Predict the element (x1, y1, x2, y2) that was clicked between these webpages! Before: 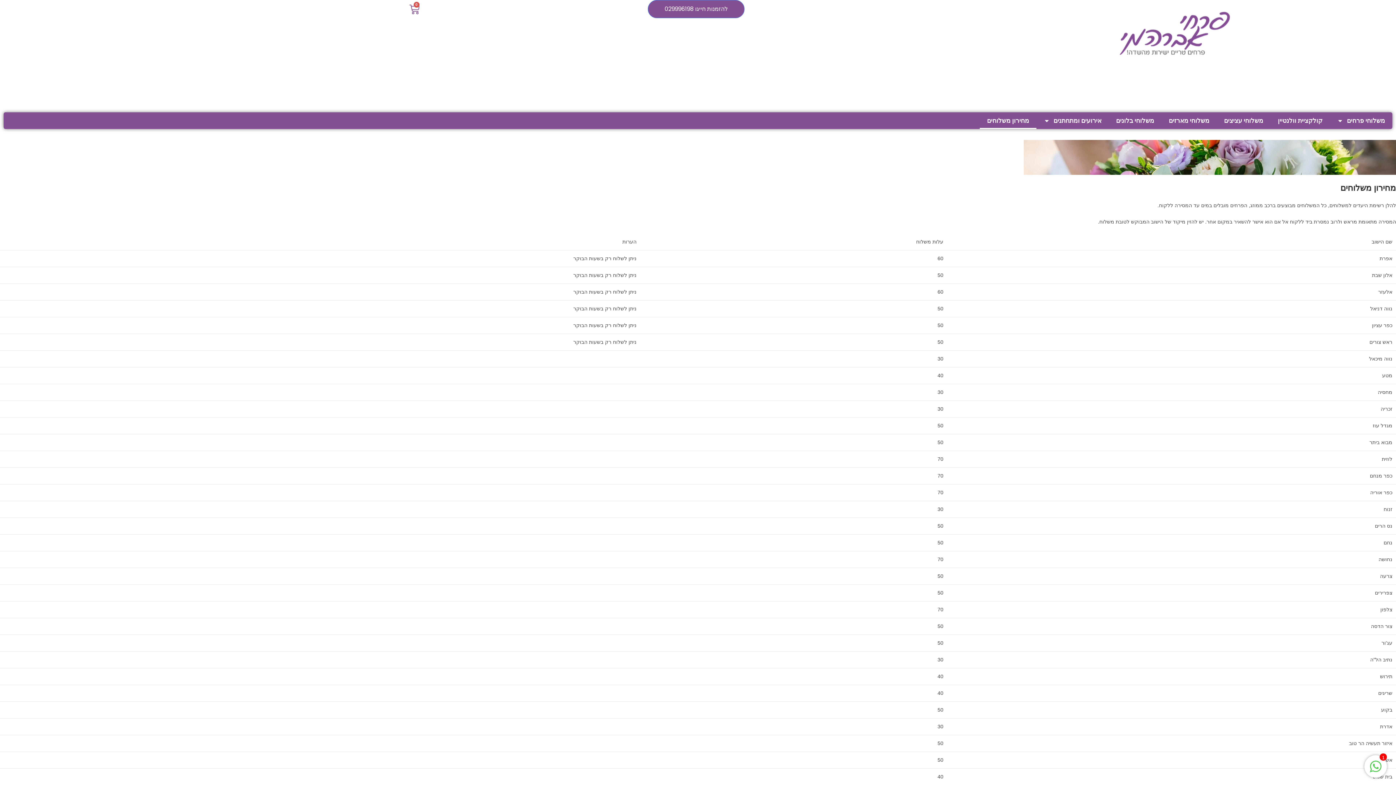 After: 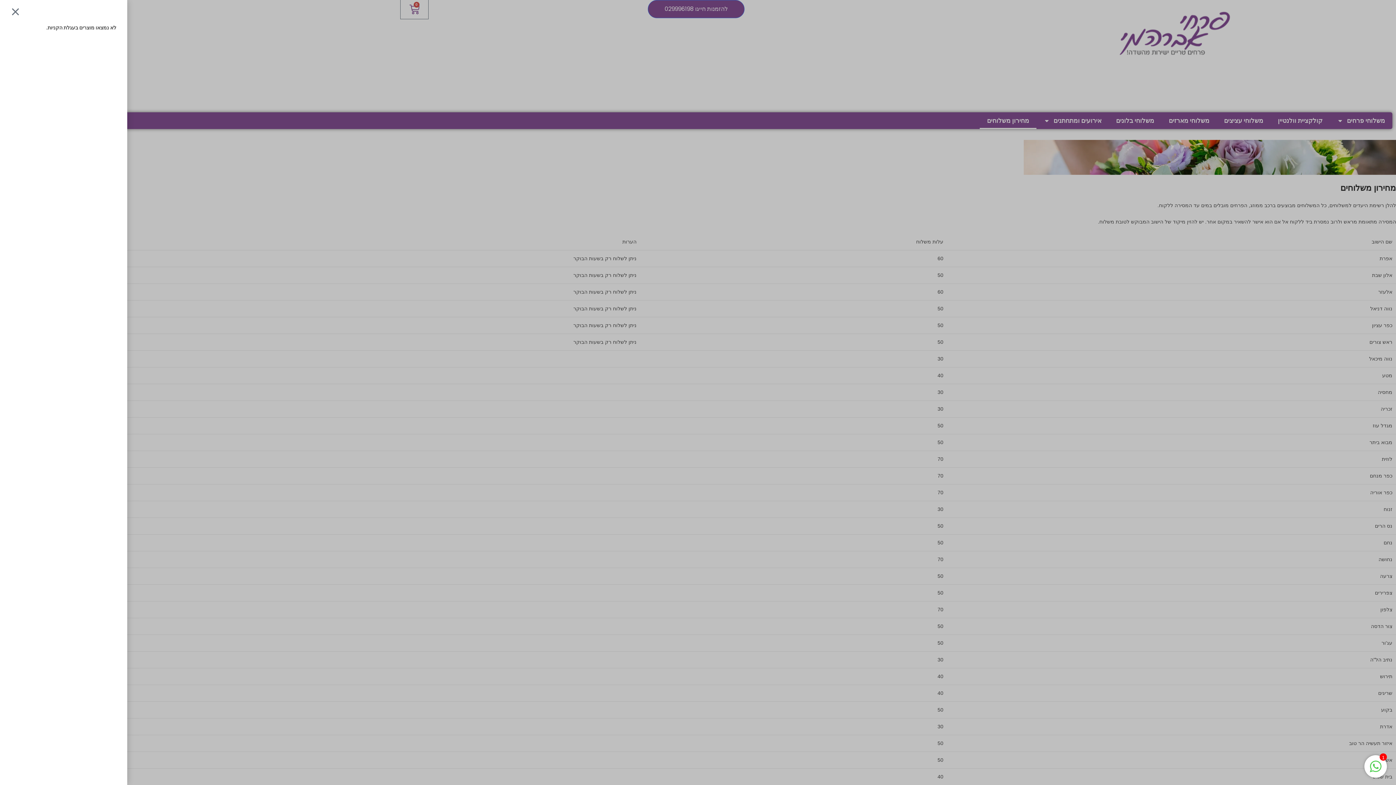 Action: bbox: (400, 0, 428, 18) label: 0
עגלת קניות